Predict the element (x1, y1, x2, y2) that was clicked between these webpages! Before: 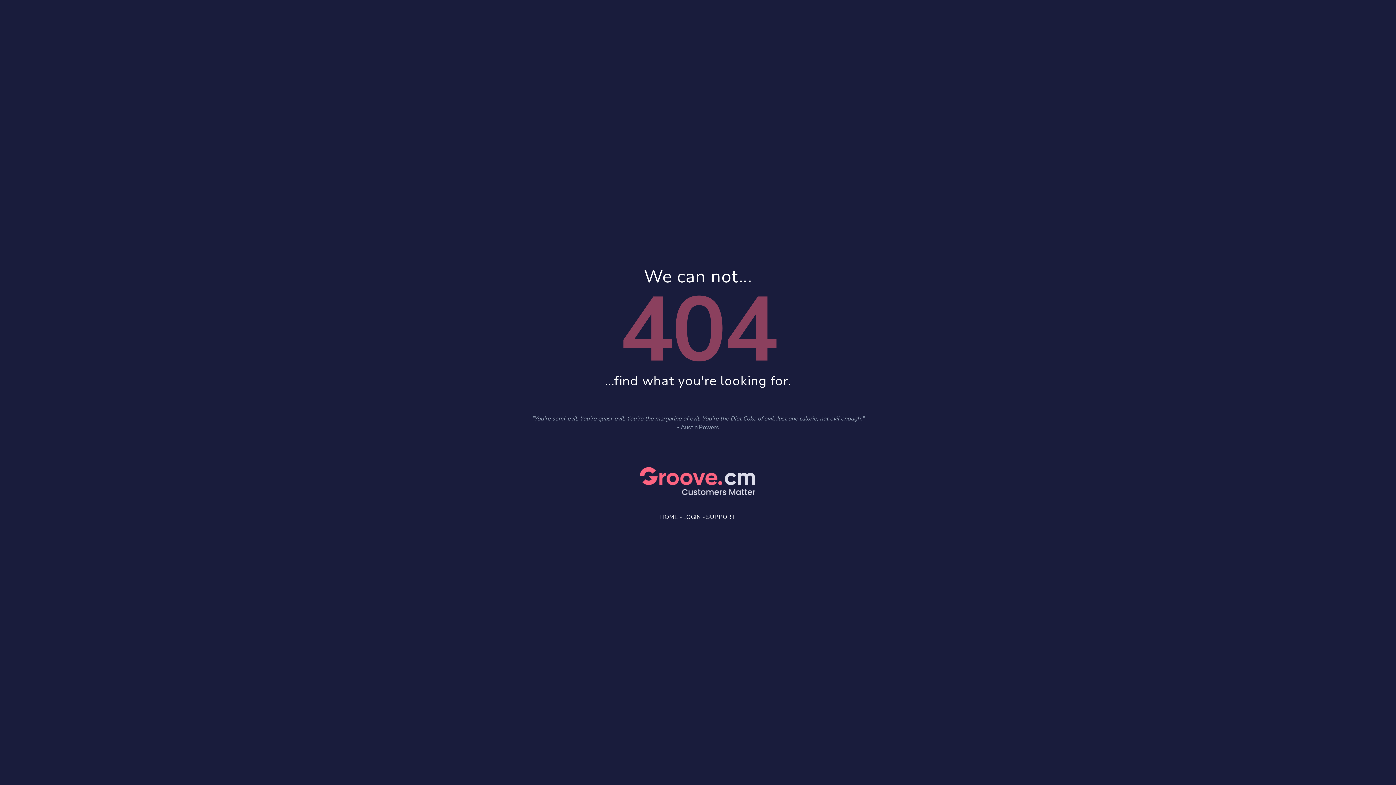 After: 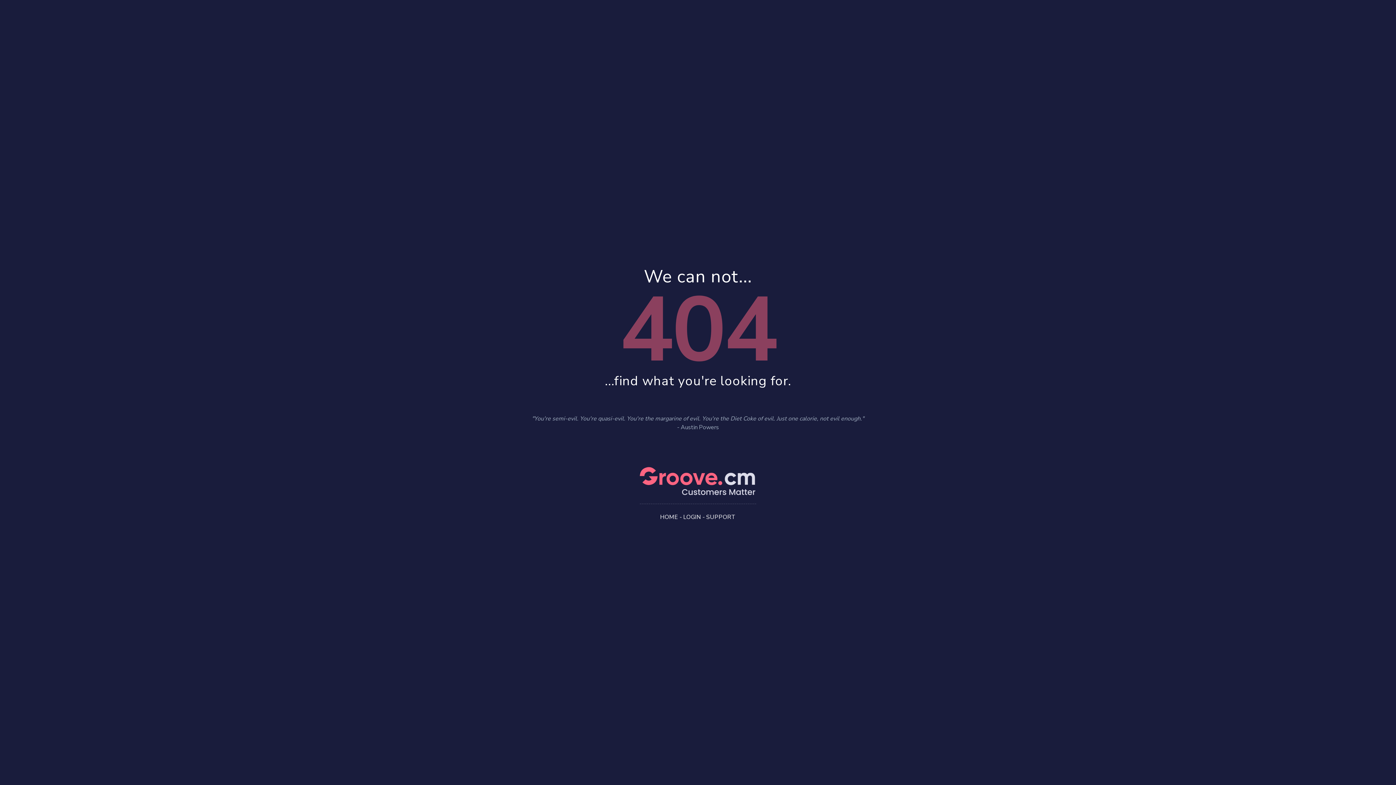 Action: bbox: (706, 513, 736, 521) label: SUPPORT